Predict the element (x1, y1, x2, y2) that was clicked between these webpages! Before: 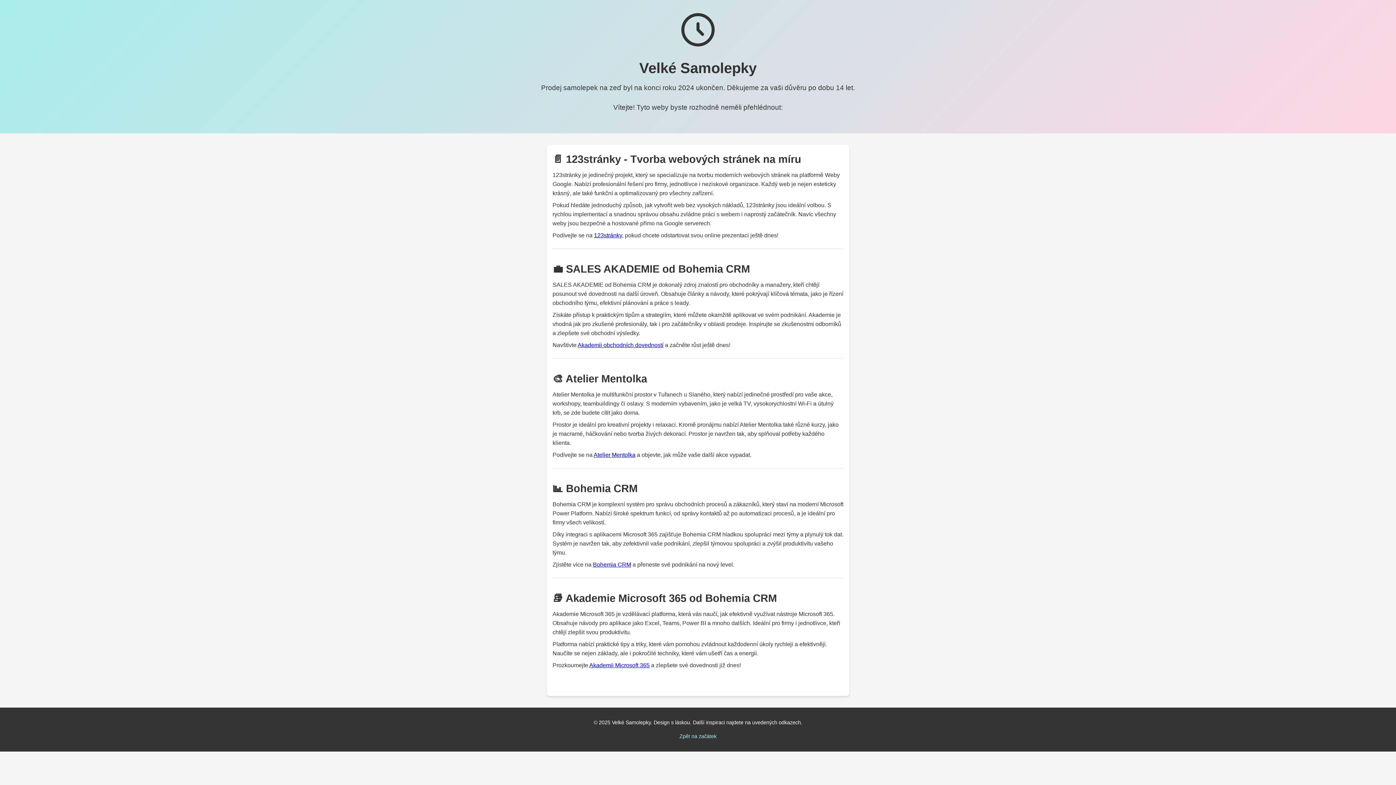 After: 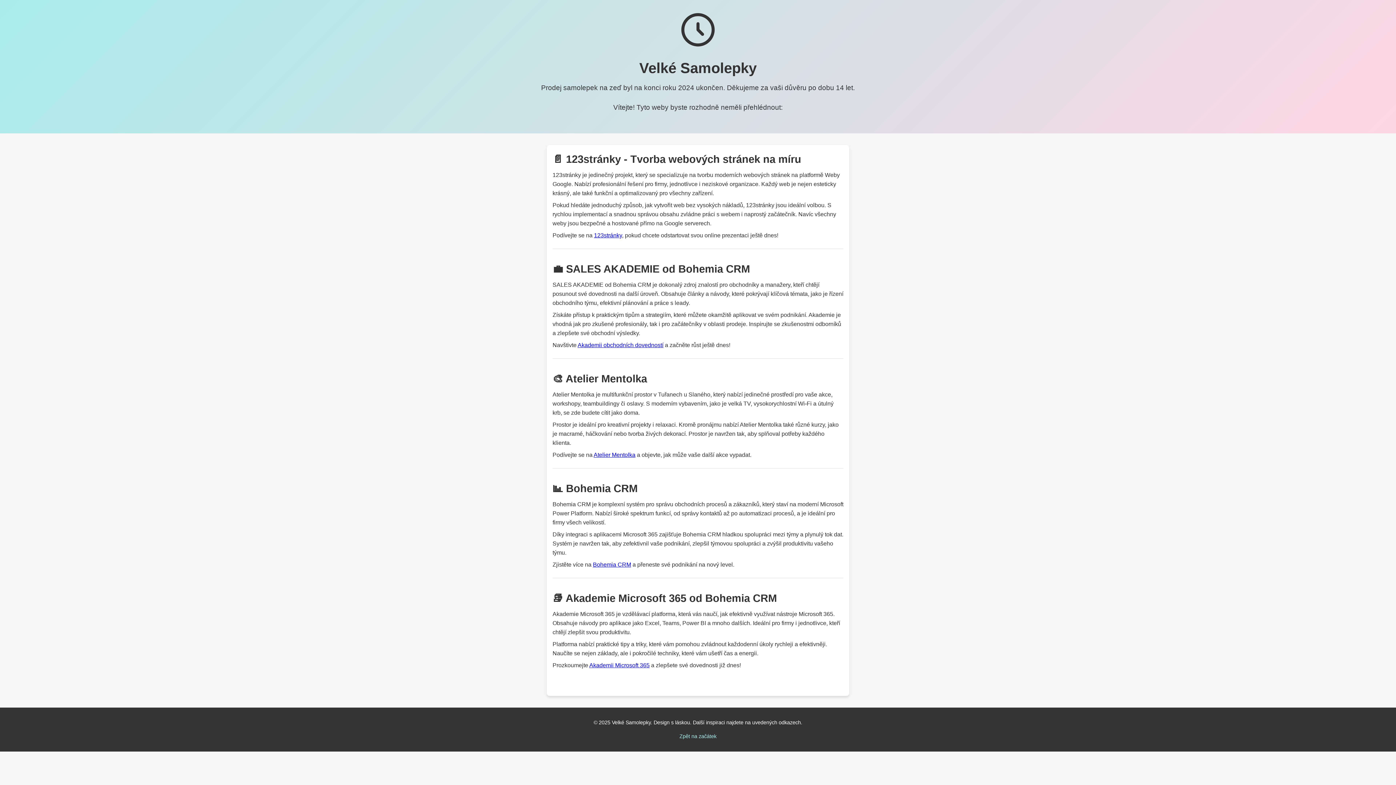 Action: label: Akademii Microsoft 365 bbox: (589, 662, 649, 668)